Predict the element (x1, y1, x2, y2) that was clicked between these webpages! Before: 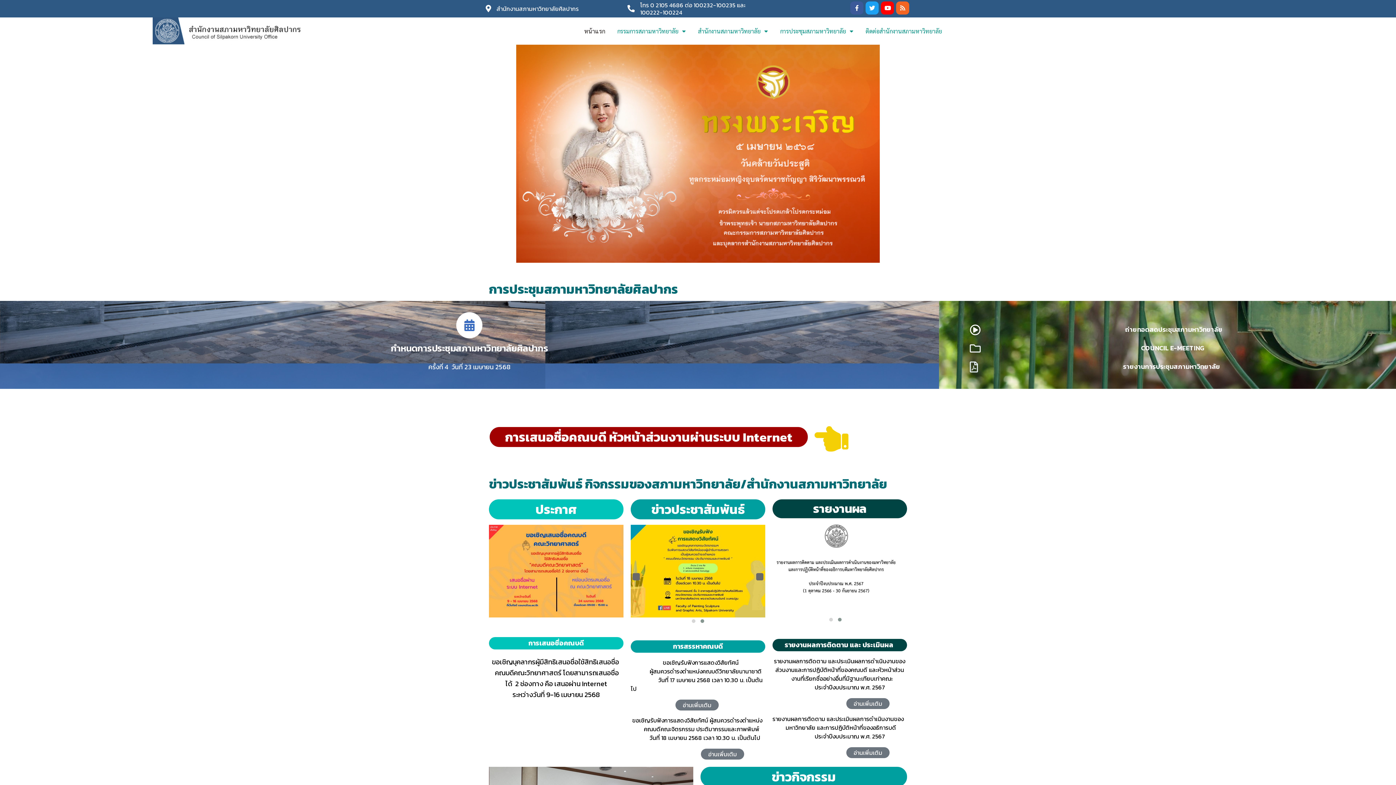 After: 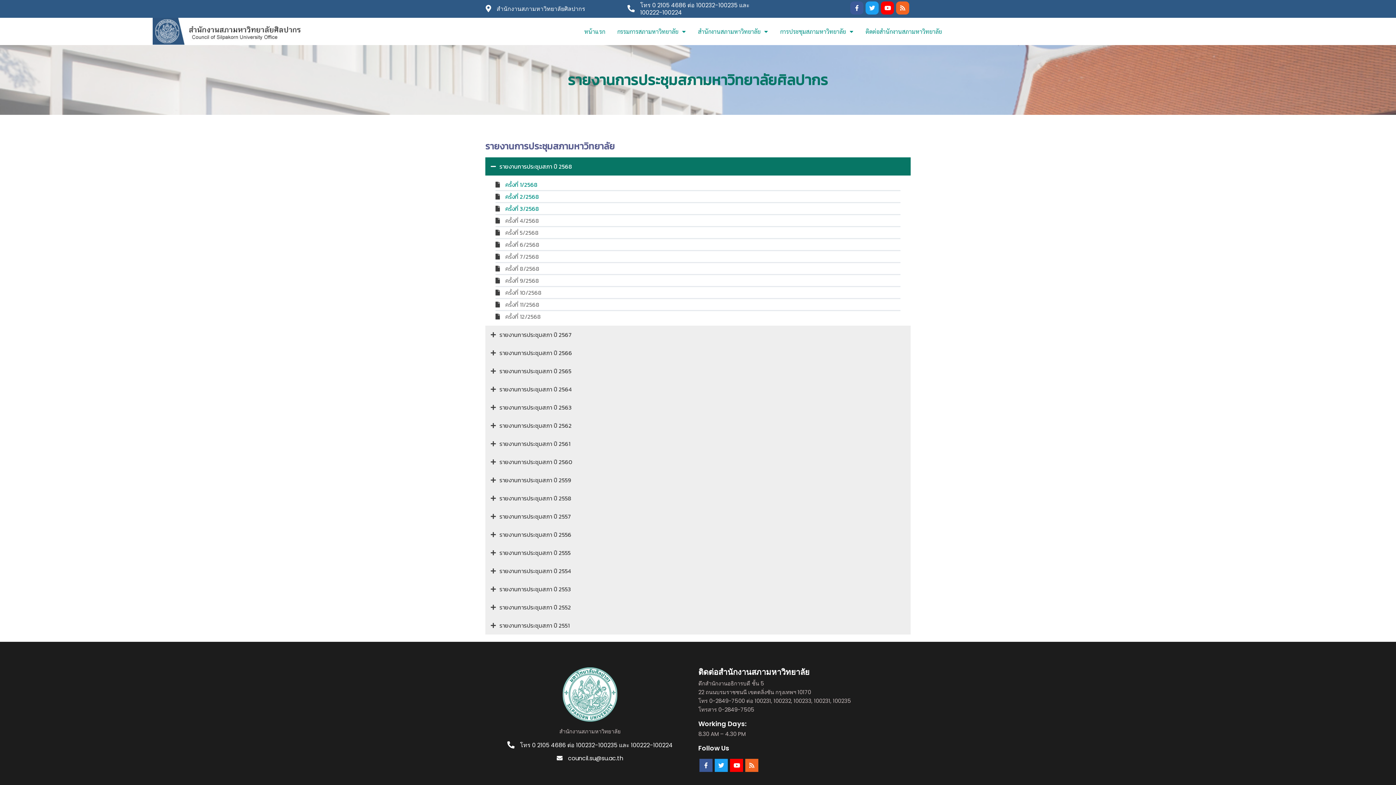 Action: bbox: (970, 360, 1365, 373)